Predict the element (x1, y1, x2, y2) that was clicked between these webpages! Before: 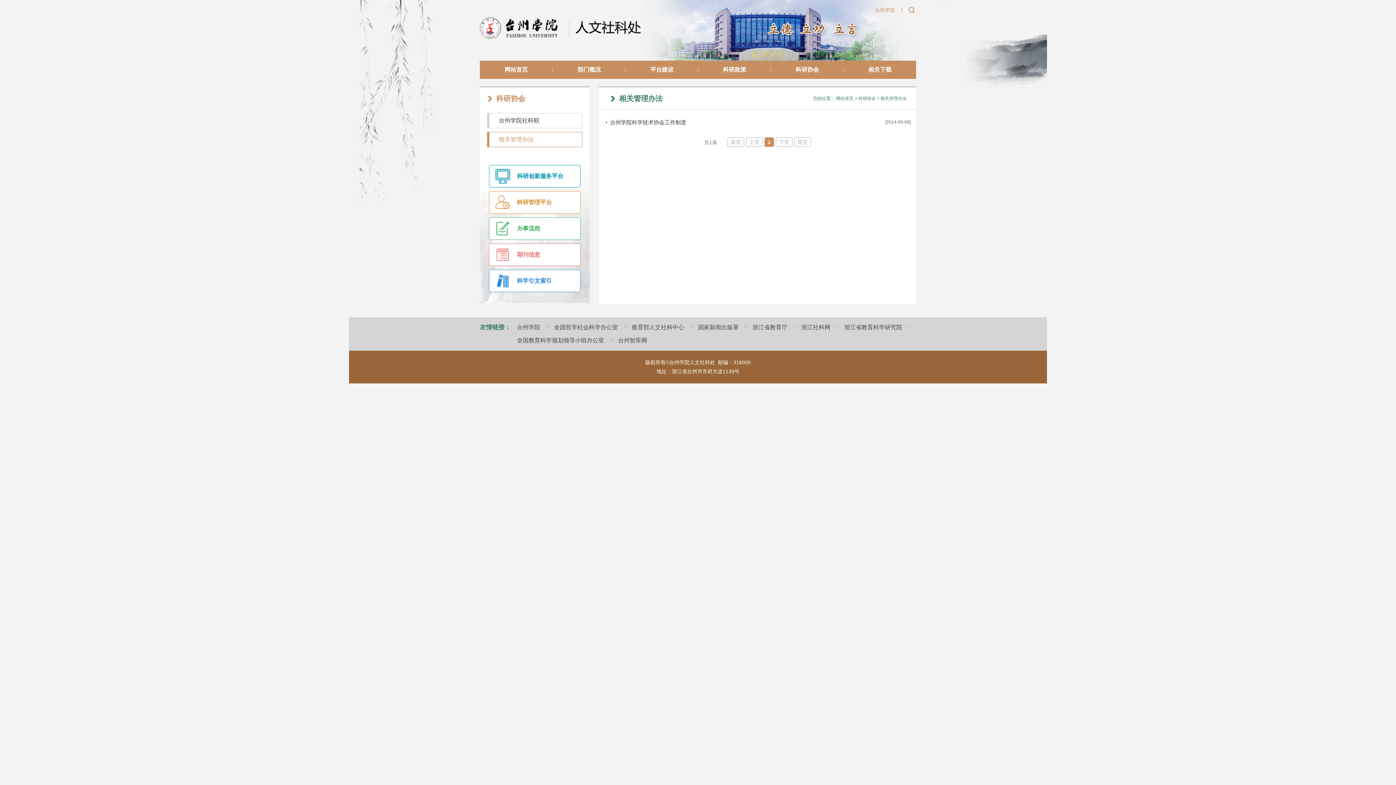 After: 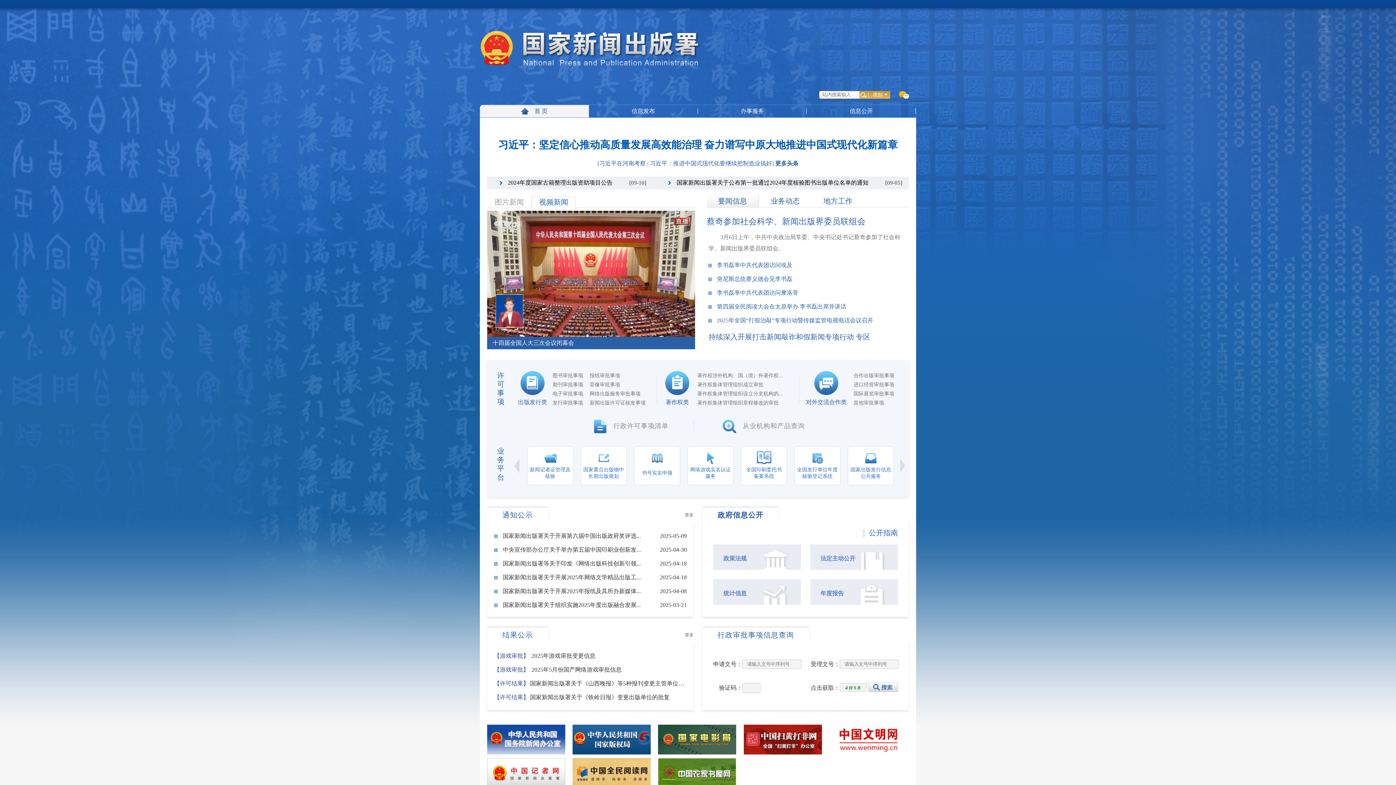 Action: bbox: (692, 321, 745, 334) label: 国家新闻出版署